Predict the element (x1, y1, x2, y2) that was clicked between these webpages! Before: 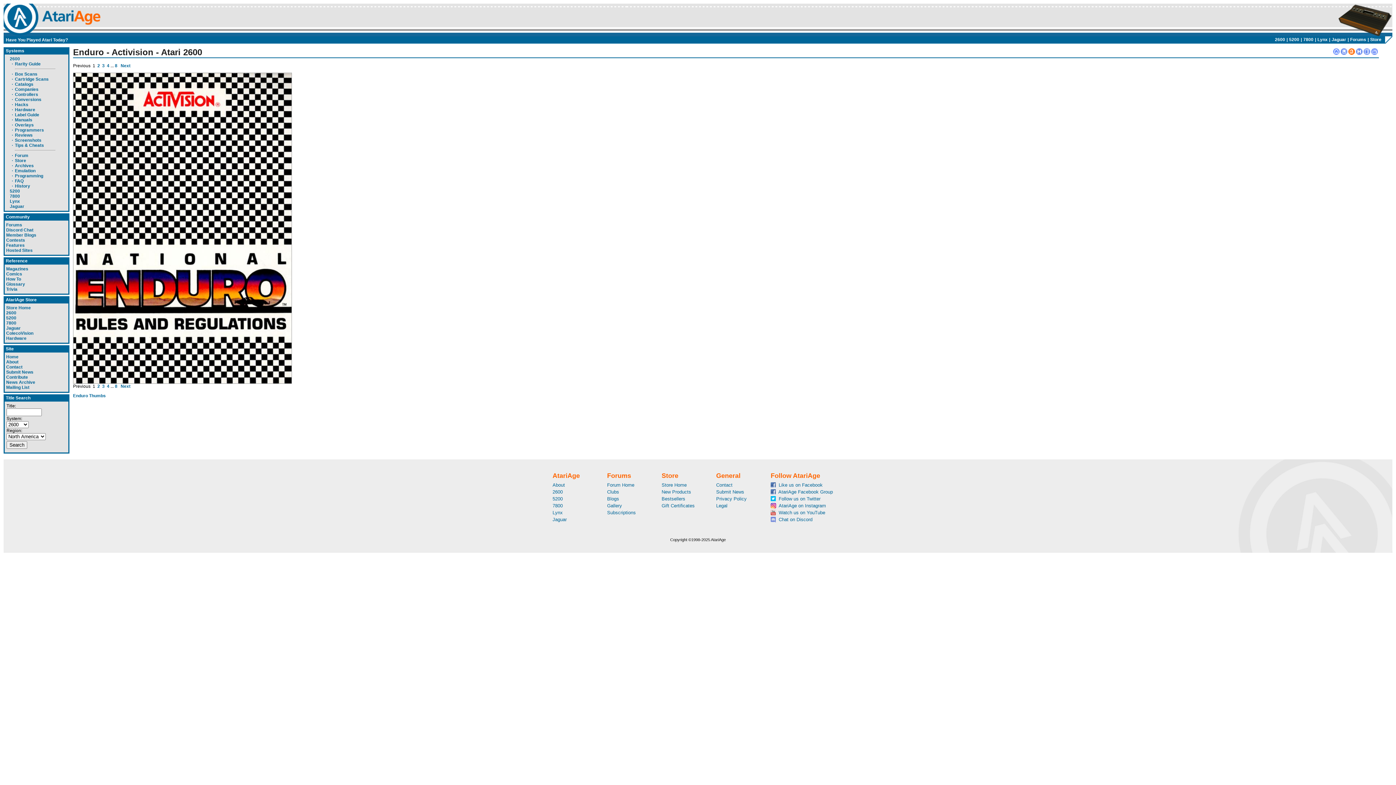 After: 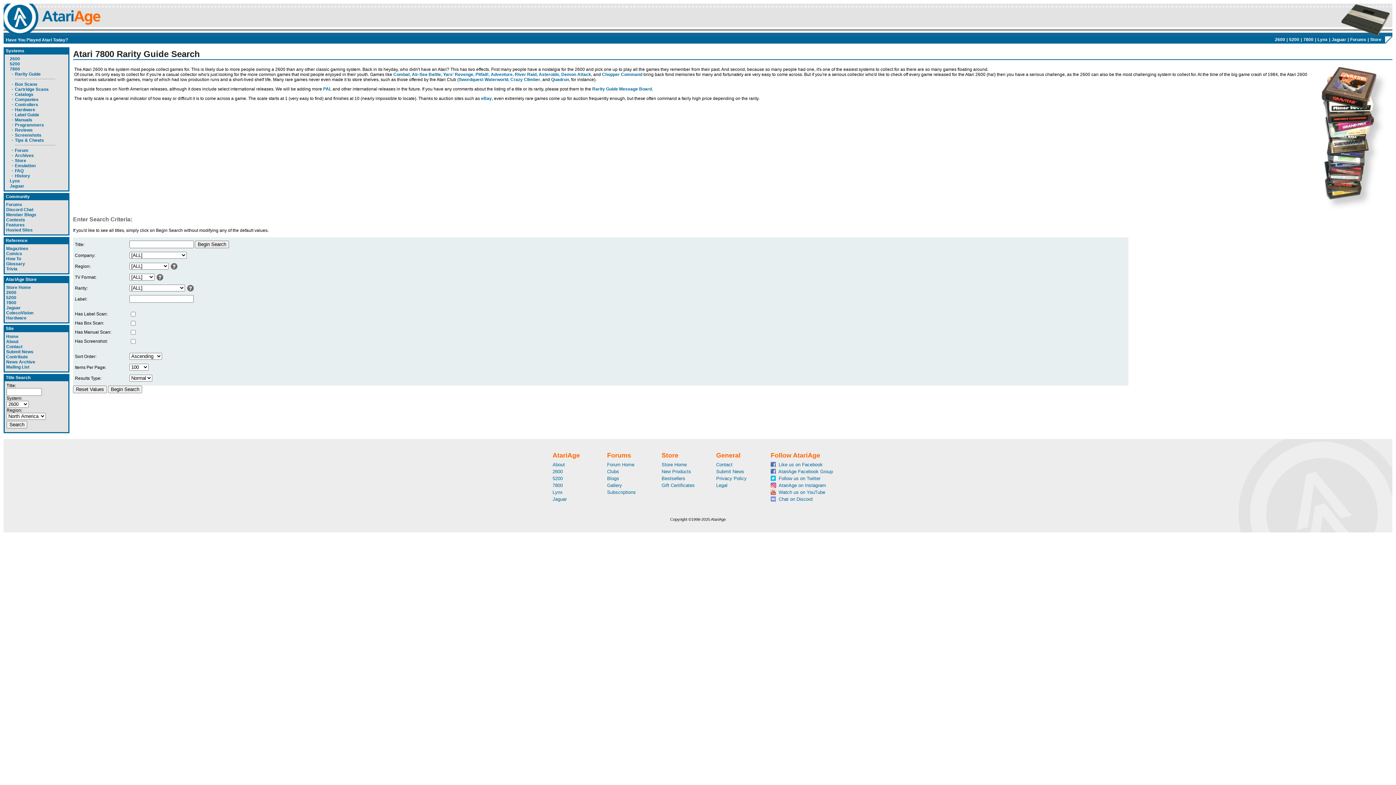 Action: label: 7800 bbox: (1302, 37, 1315, 42)